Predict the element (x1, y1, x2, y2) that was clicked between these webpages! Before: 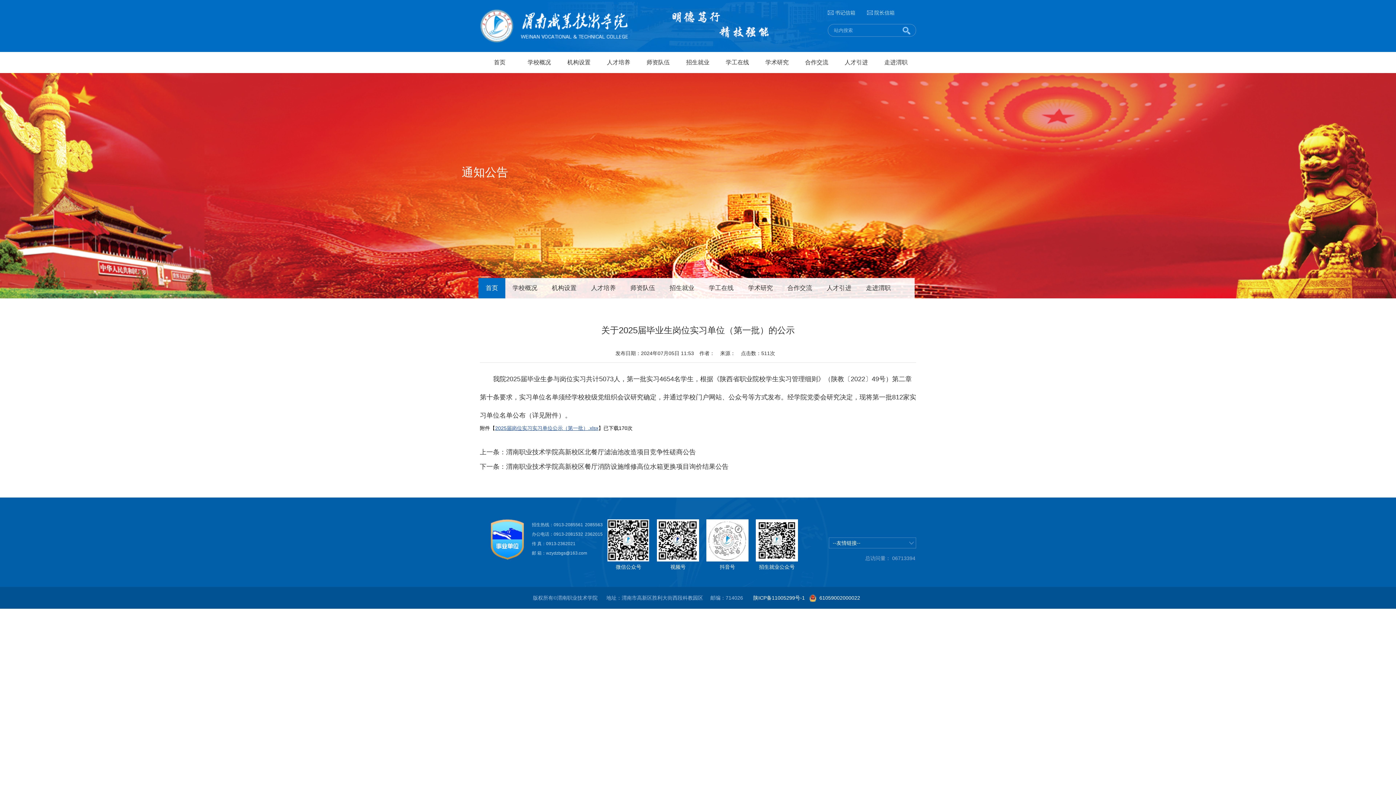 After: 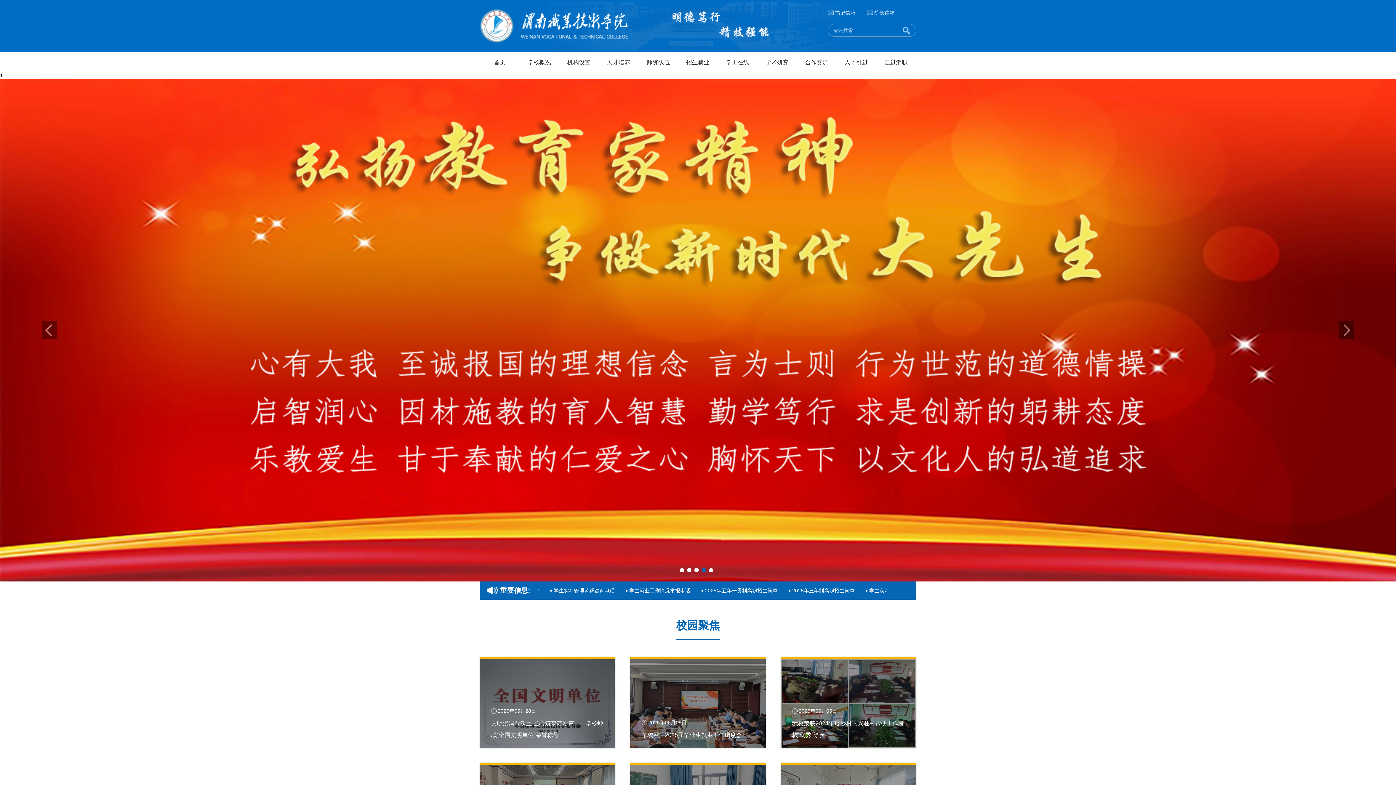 Action: label: 首页 bbox: (480, 52, 519, 73)